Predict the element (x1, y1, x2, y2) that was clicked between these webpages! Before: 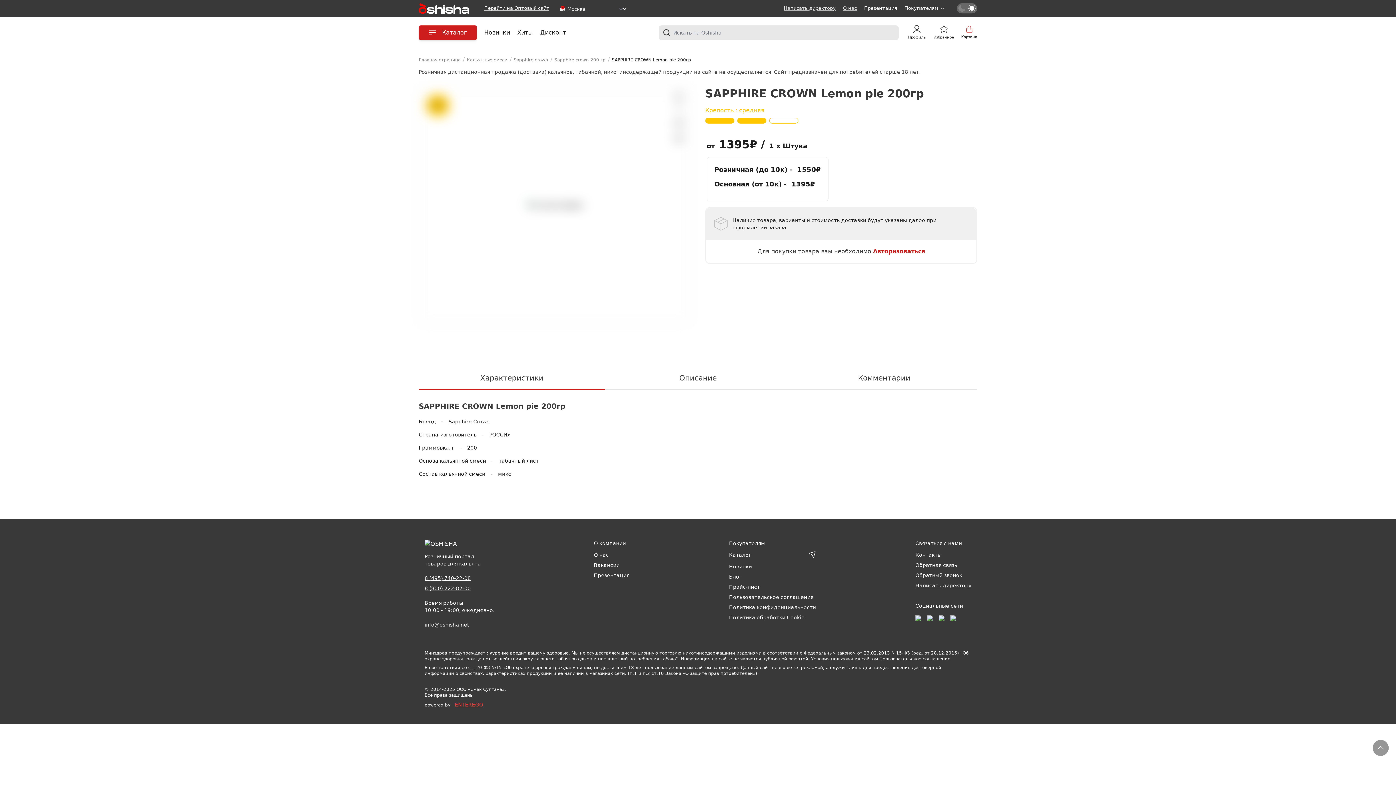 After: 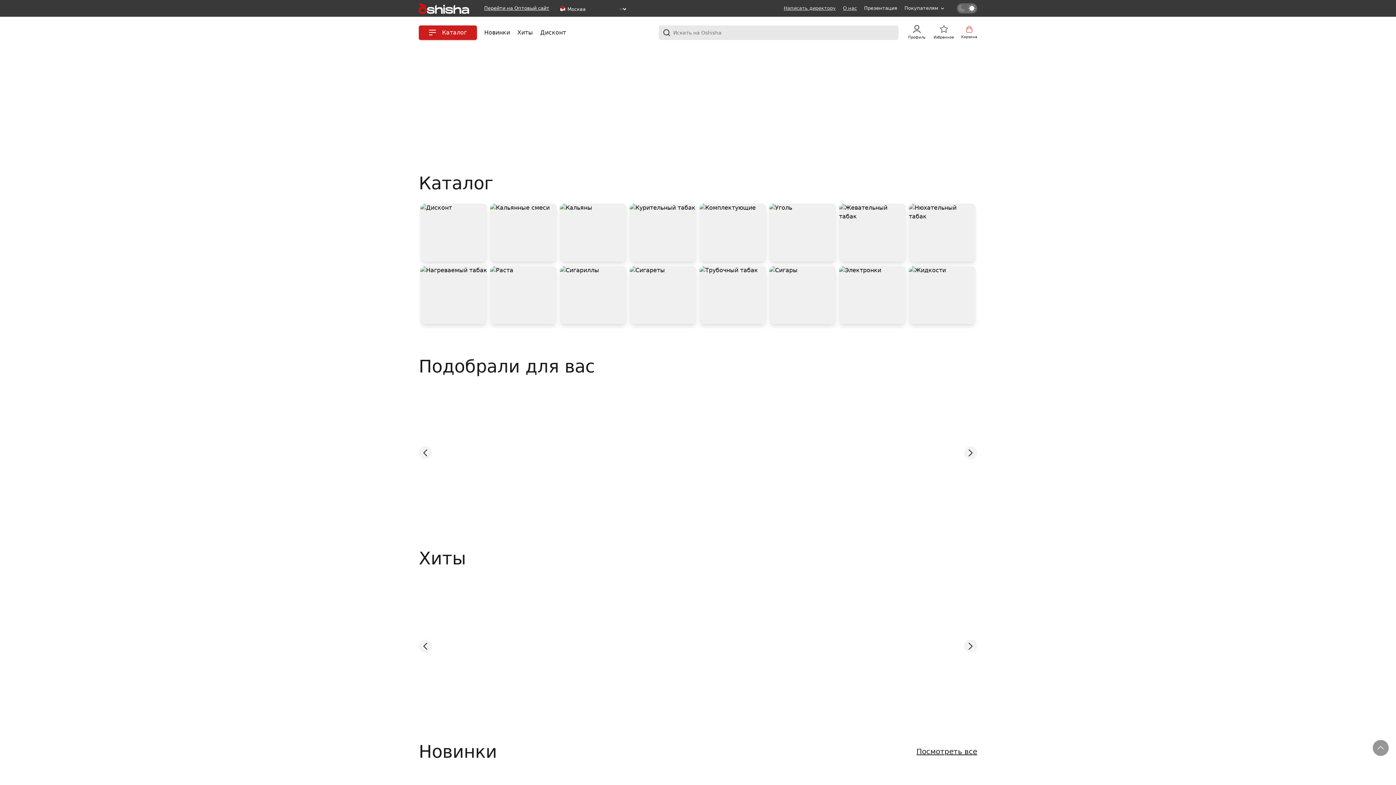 Action: bbox: (424, 540, 488, 548)